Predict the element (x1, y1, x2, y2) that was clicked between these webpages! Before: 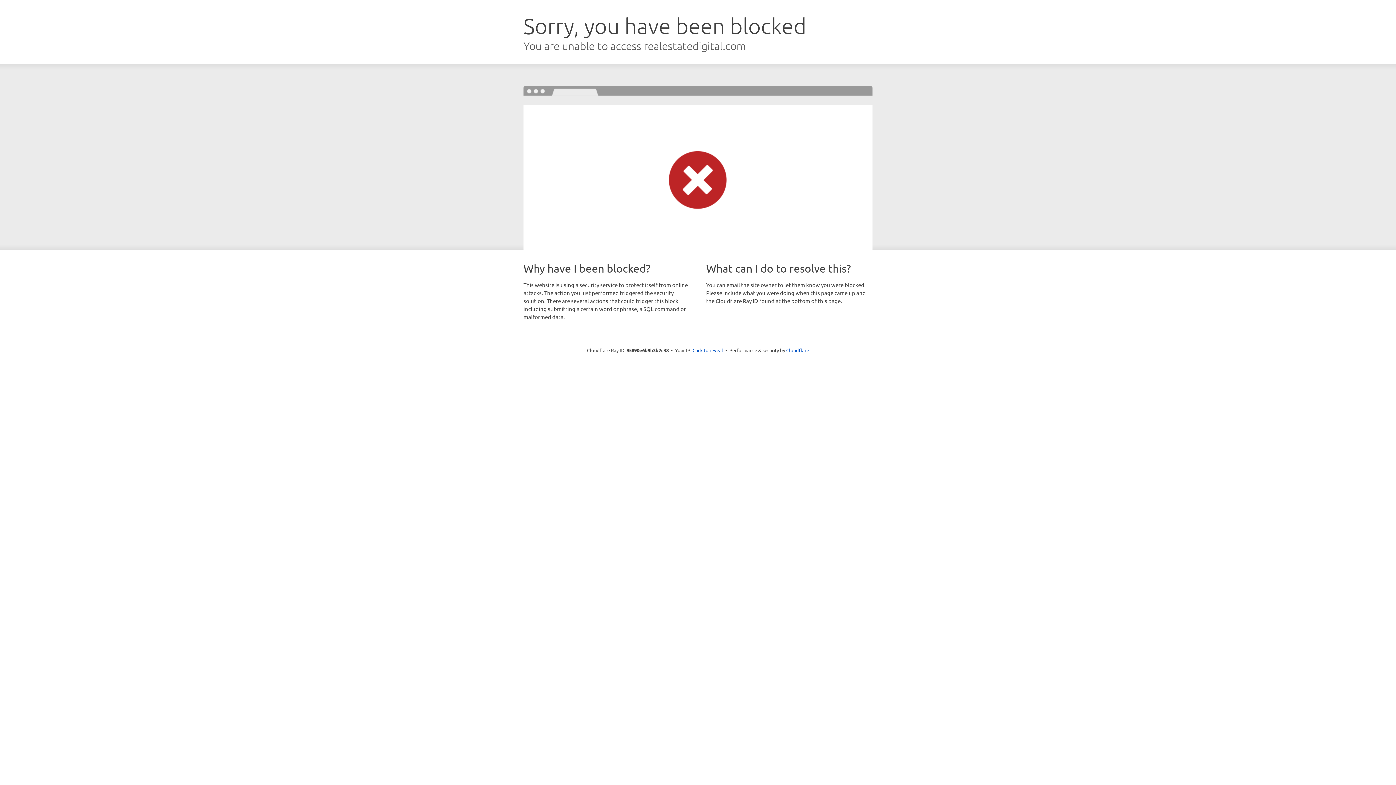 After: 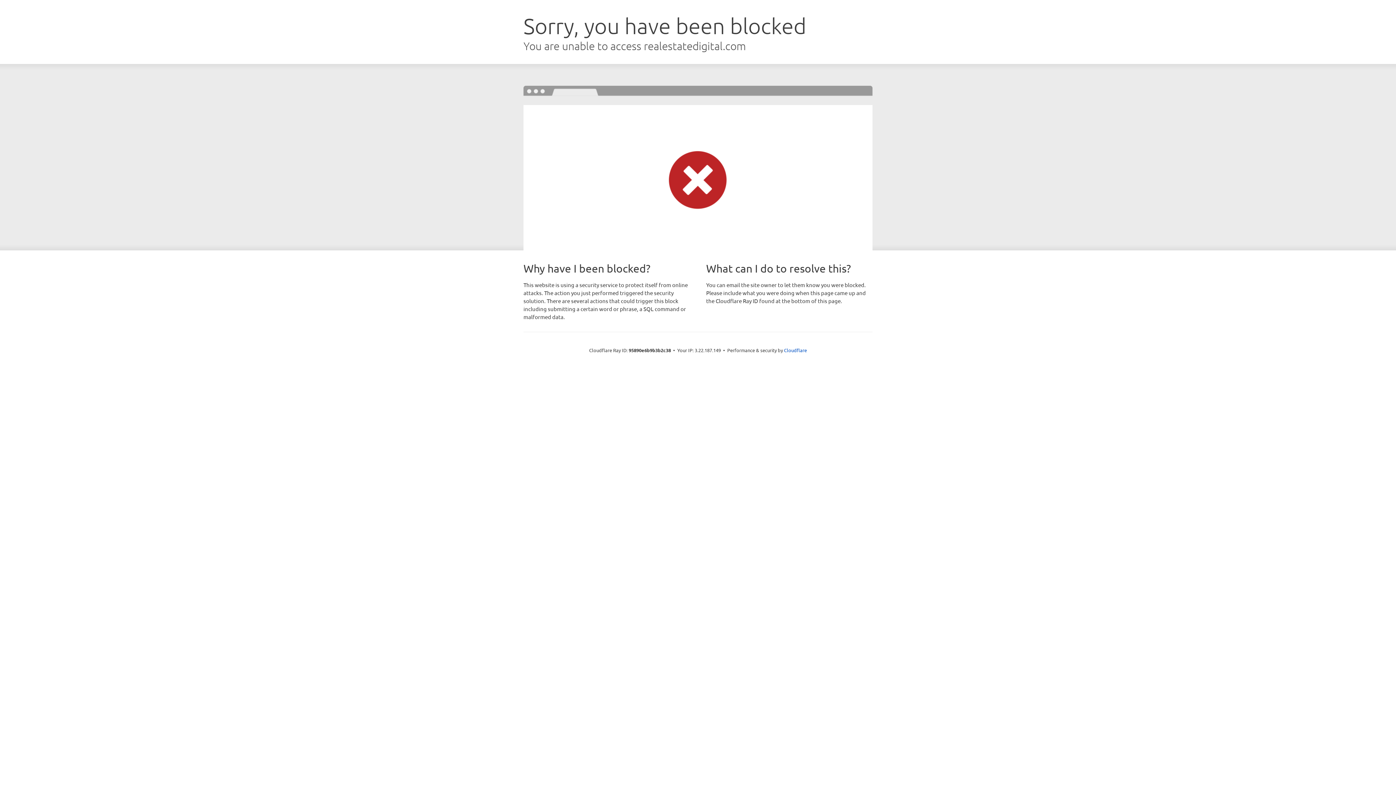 Action: bbox: (692, 346, 723, 353) label: Click to reveal